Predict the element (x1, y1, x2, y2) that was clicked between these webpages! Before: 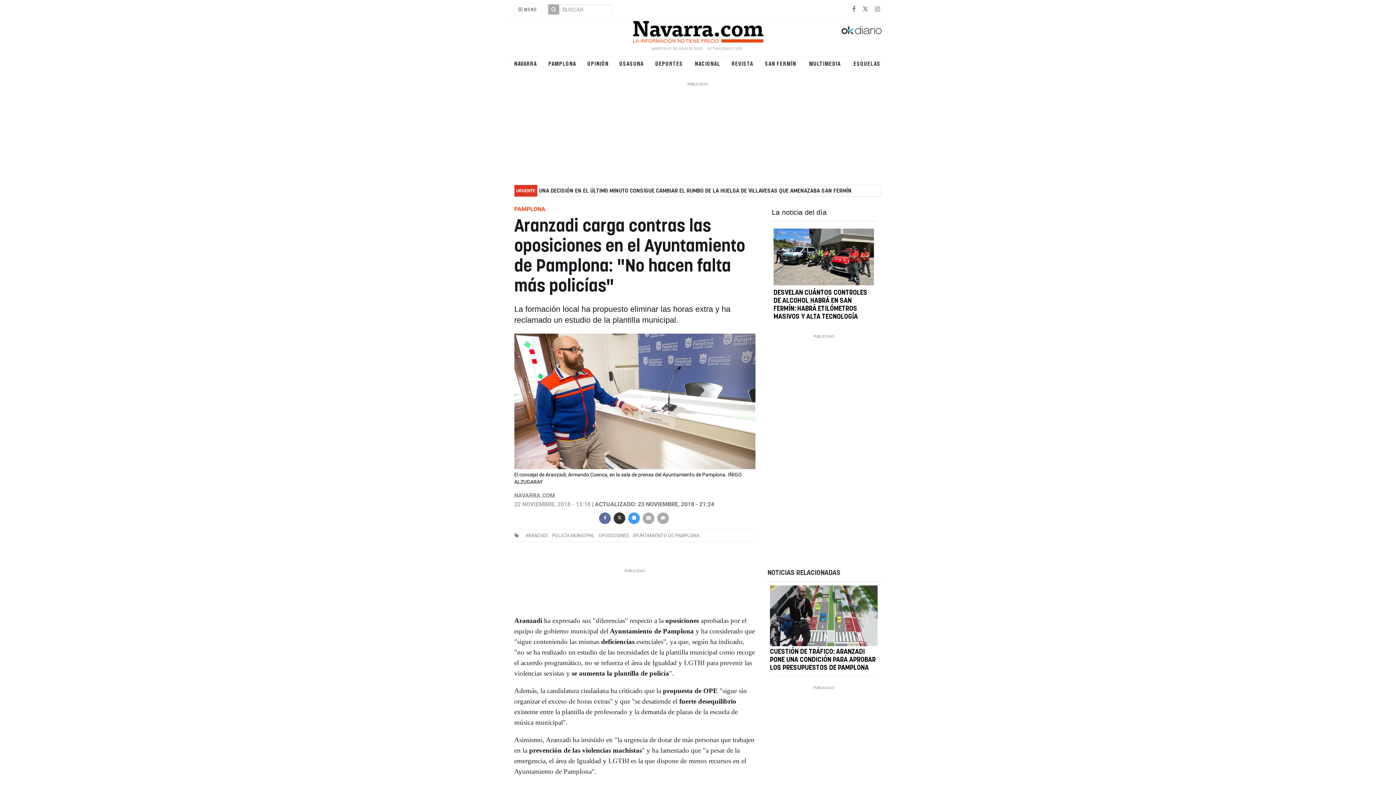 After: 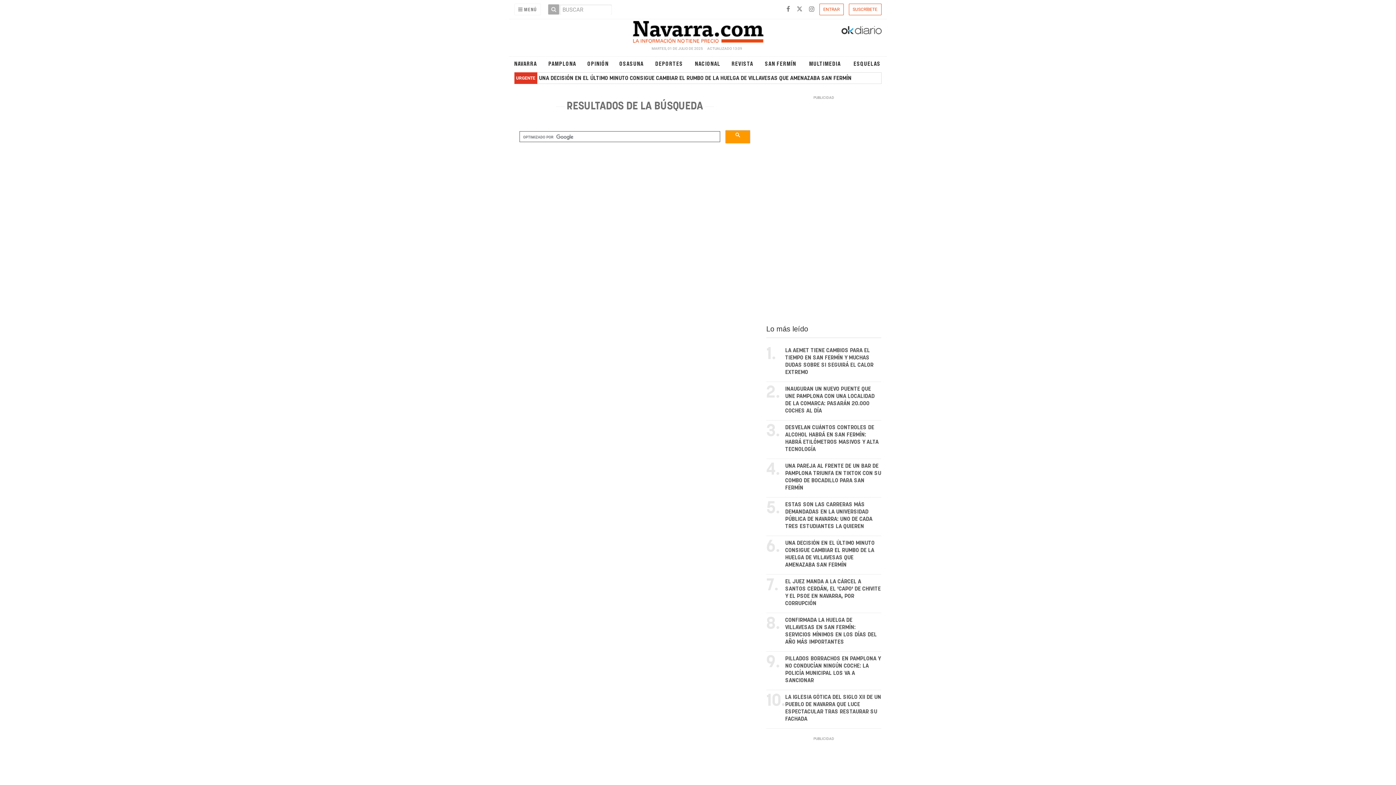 Action: bbox: (548, 4, 559, 14)